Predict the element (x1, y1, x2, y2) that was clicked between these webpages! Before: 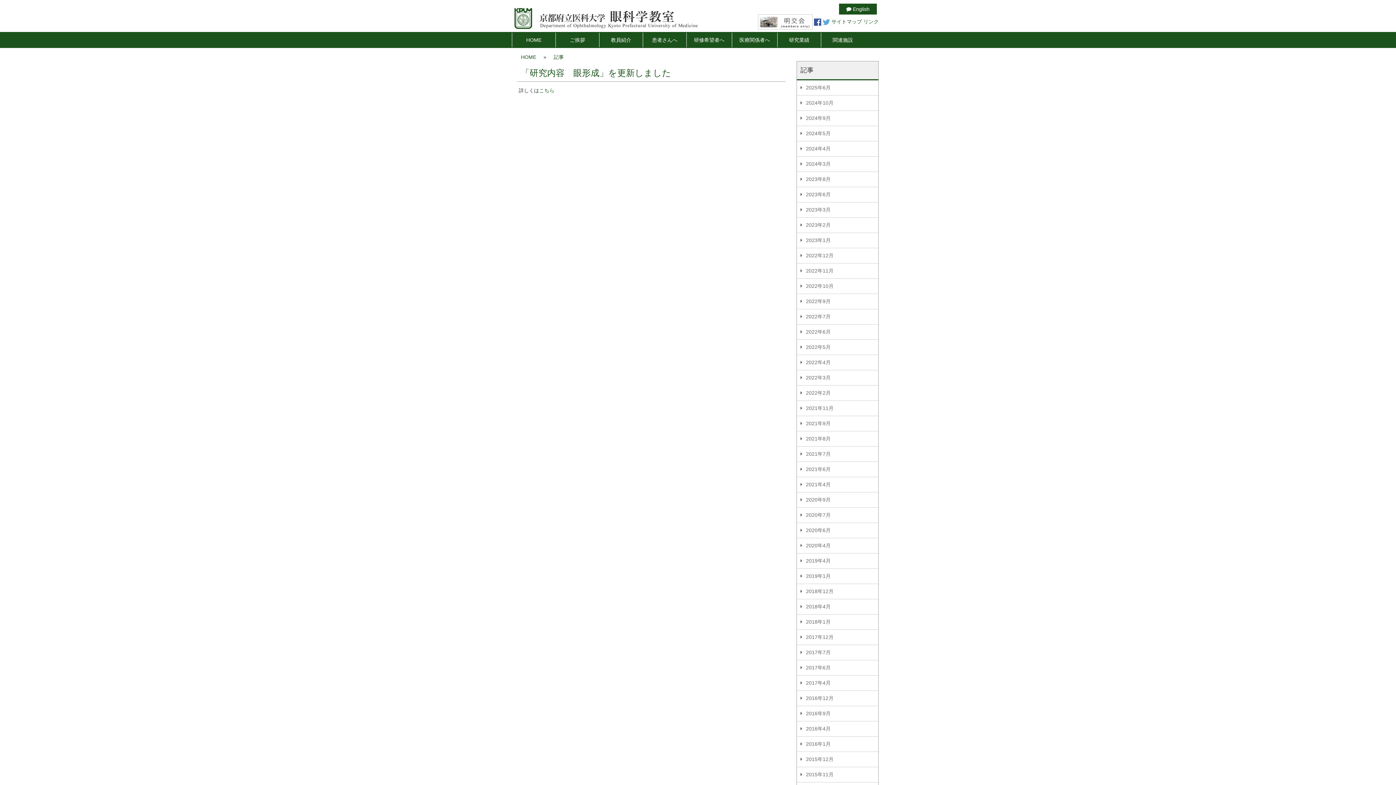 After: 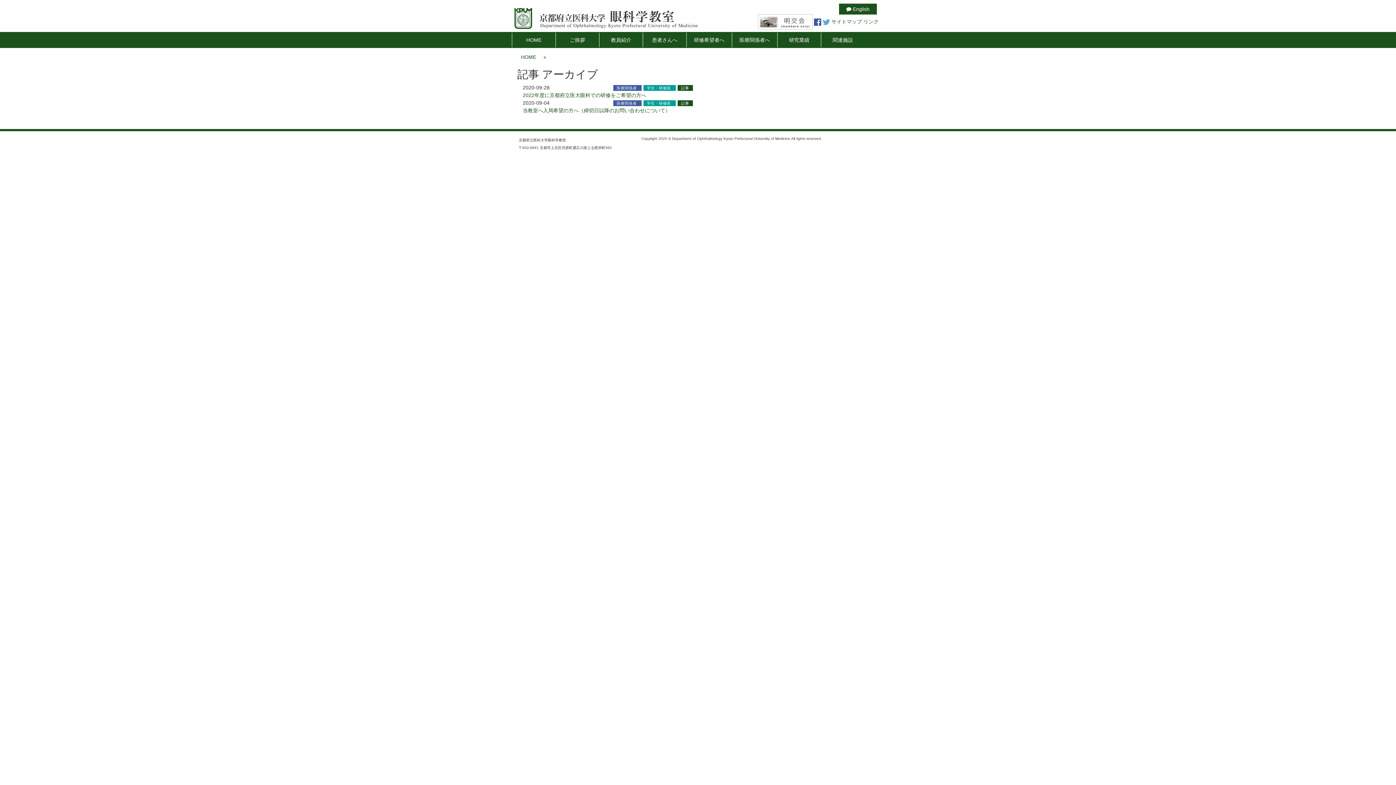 Action: label: 2020年9月 bbox: (797, 492, 878, 507)